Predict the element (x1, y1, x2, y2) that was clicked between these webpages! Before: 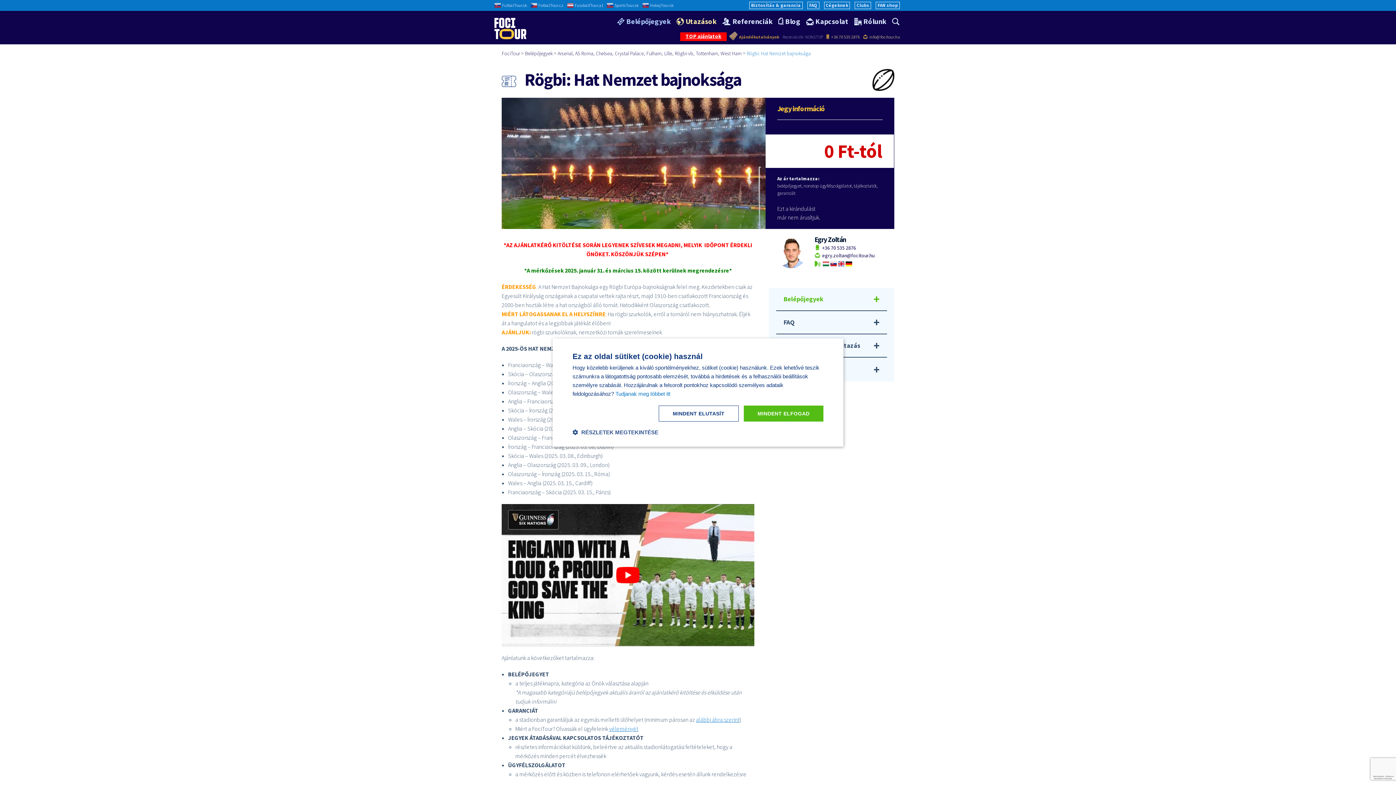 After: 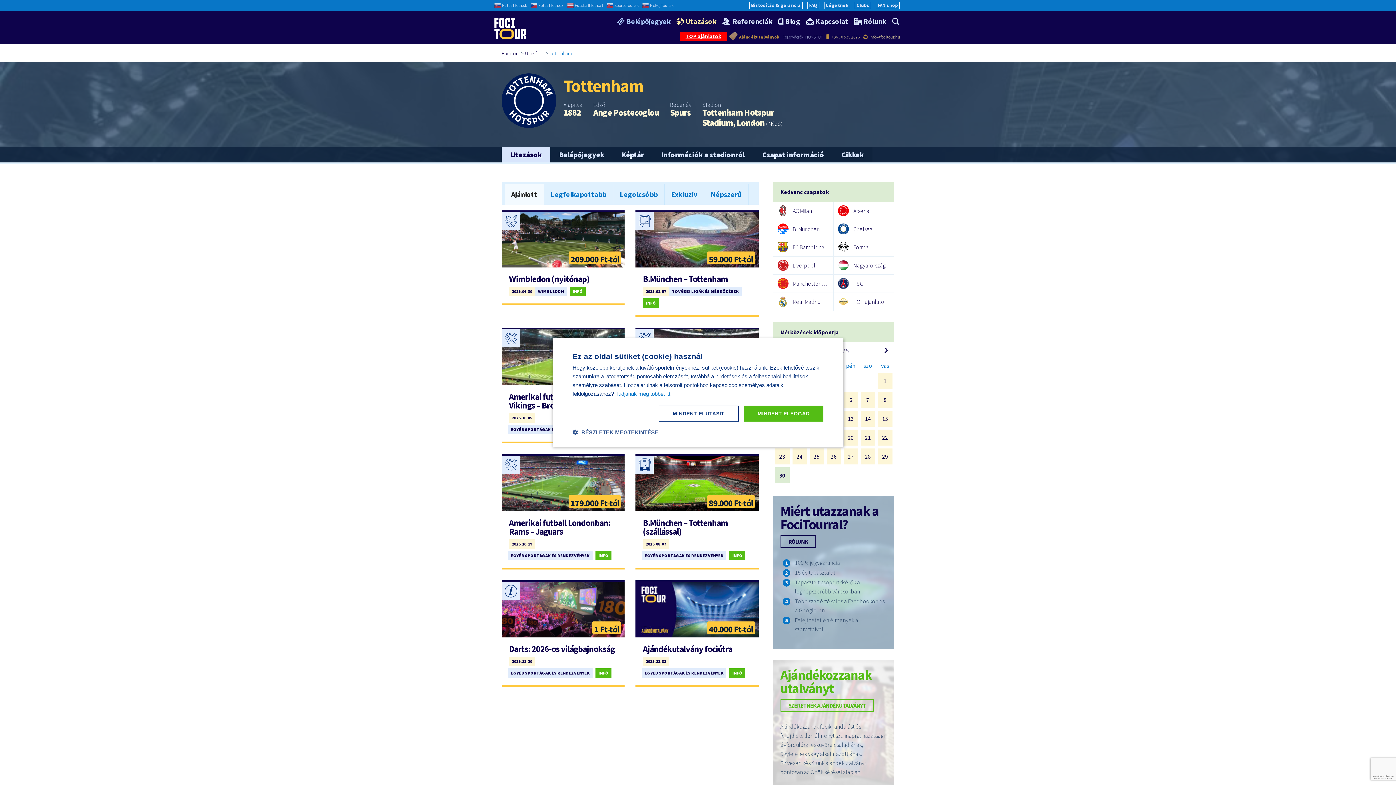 Action: label: Tottenham bbox: (696, 50, 718, 56)